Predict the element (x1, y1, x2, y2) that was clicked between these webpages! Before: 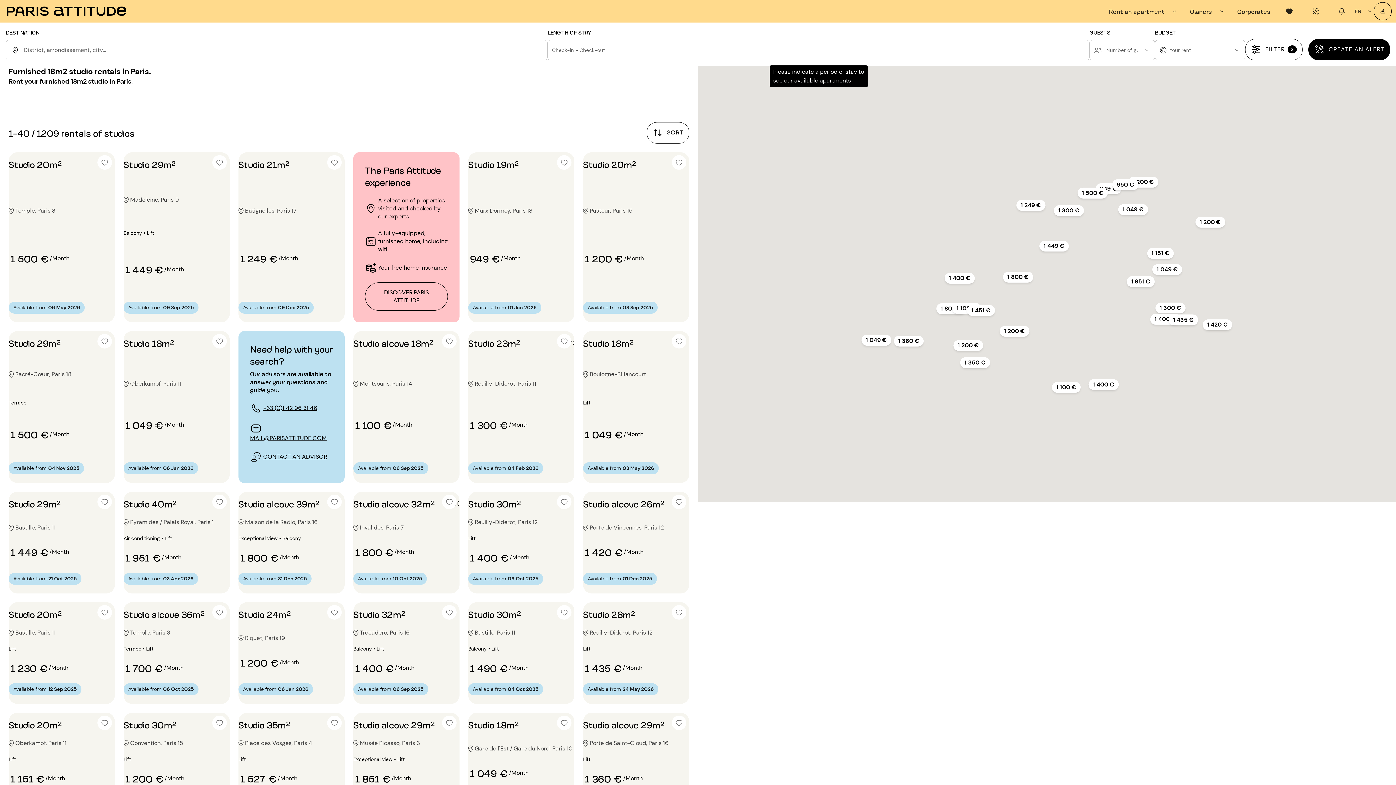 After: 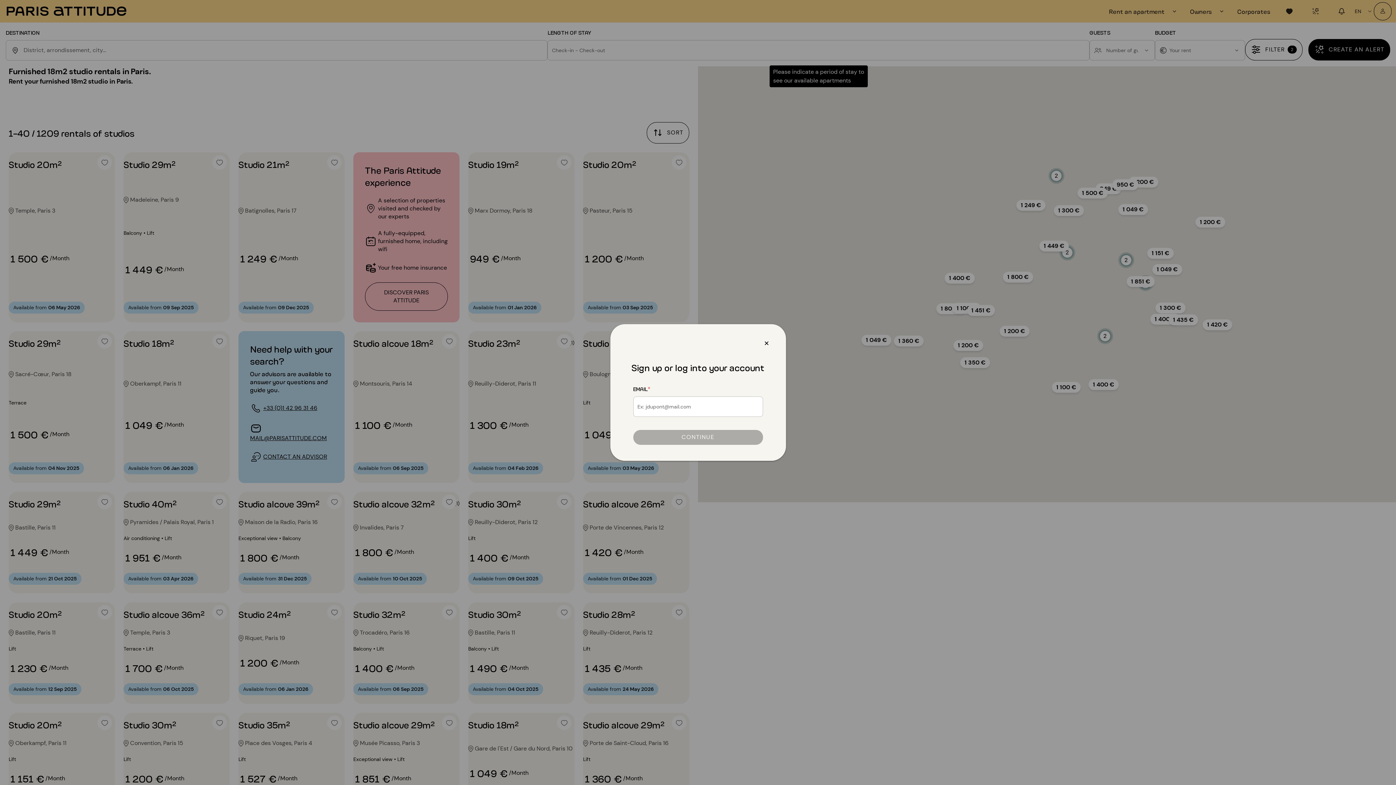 Action: bbox: (1374, 2, 1392, 20)